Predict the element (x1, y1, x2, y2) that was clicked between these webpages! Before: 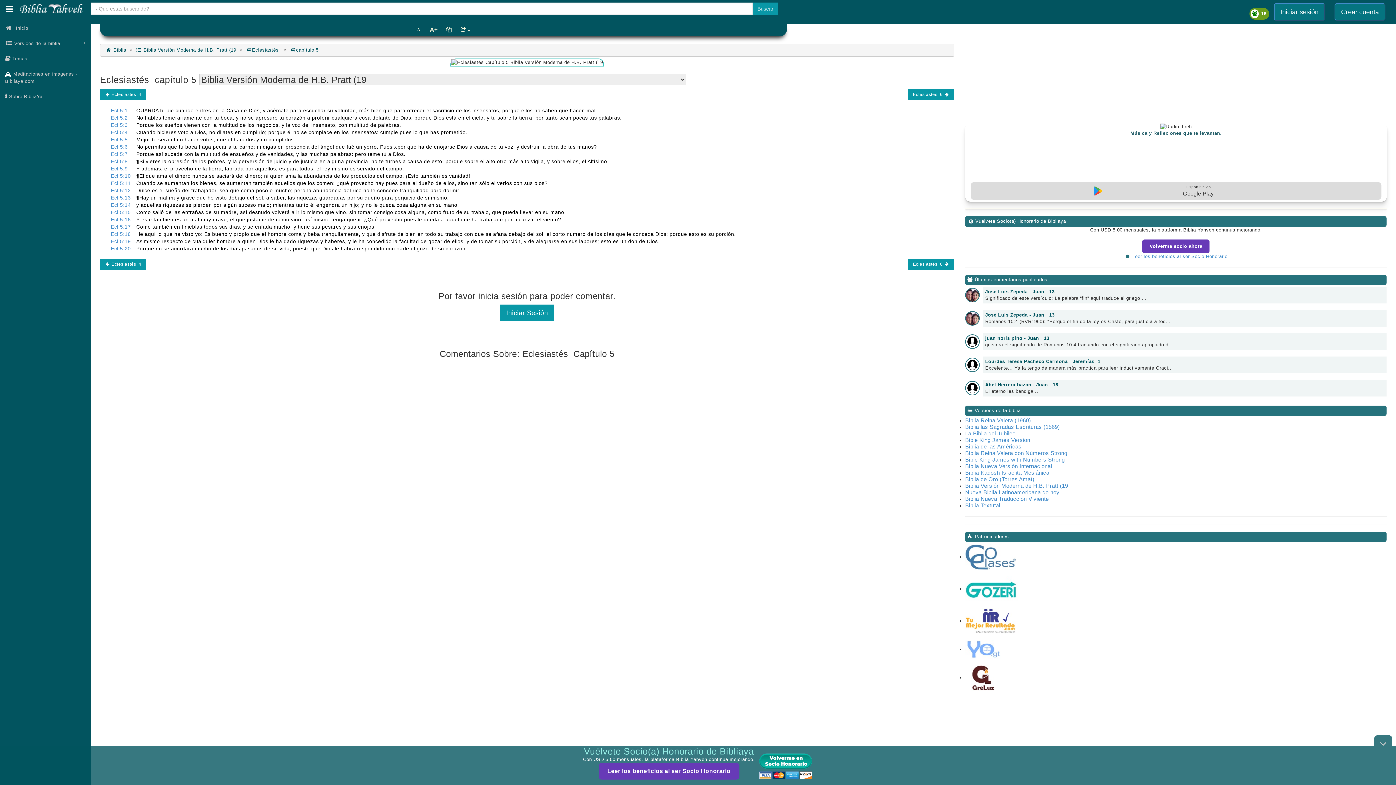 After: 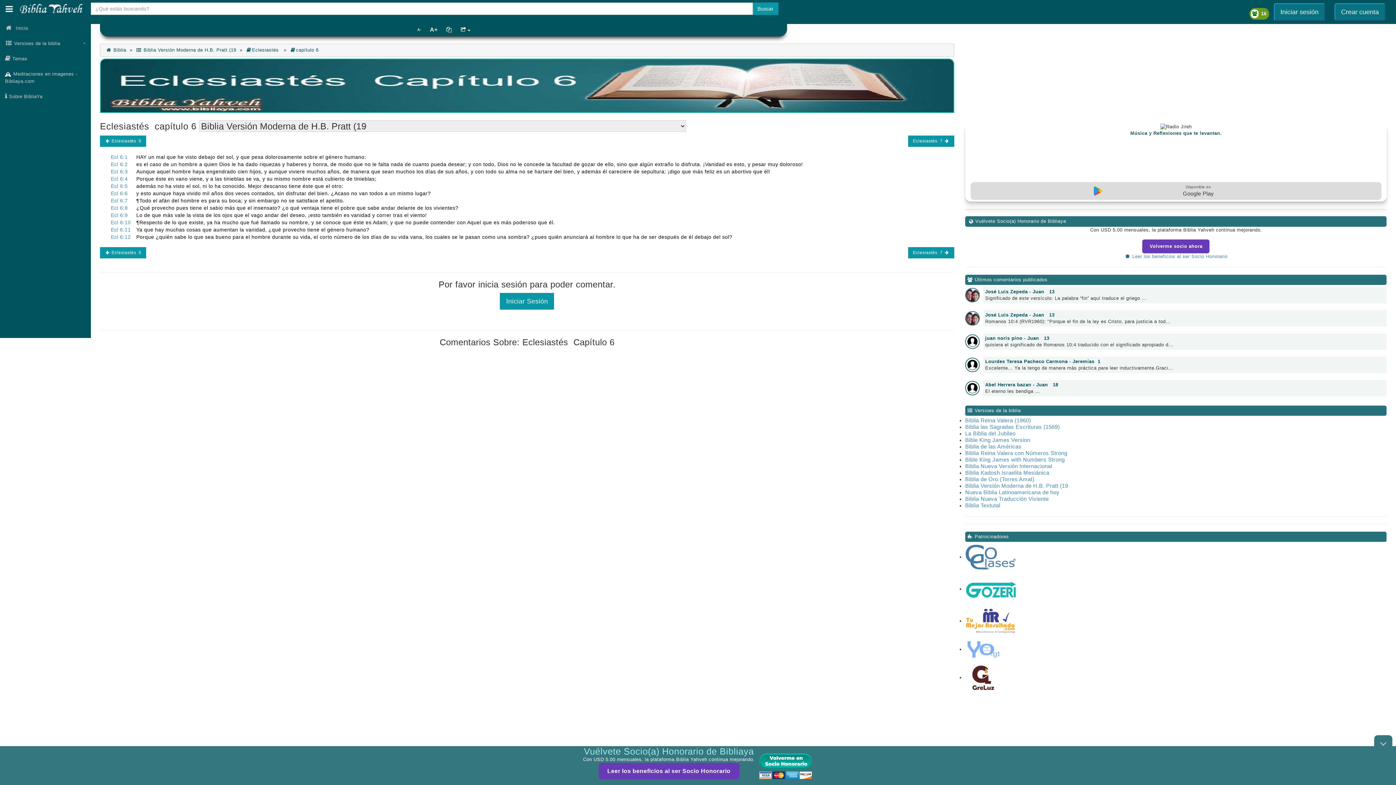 Action: bbox: (908, 89, 954, 100) label: Eclesiastés  6 